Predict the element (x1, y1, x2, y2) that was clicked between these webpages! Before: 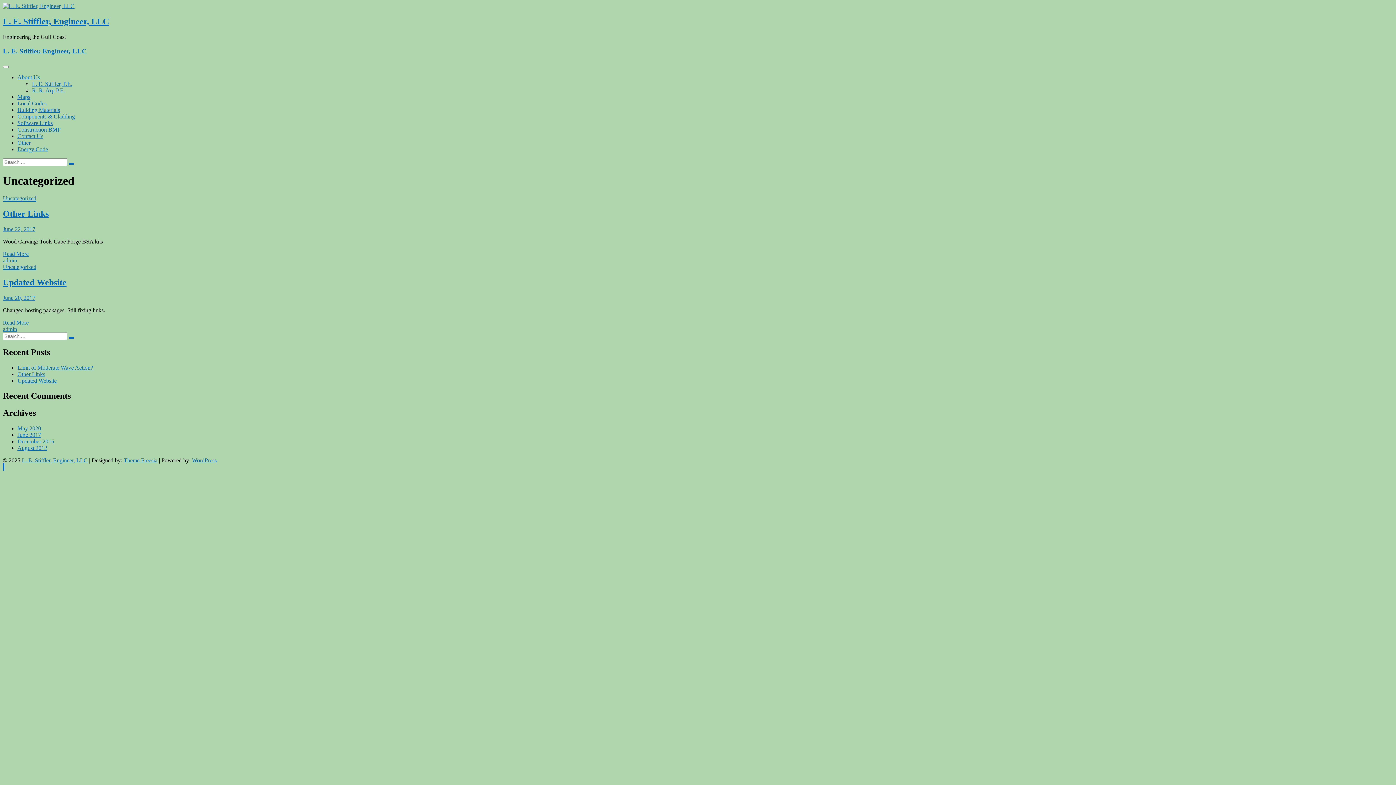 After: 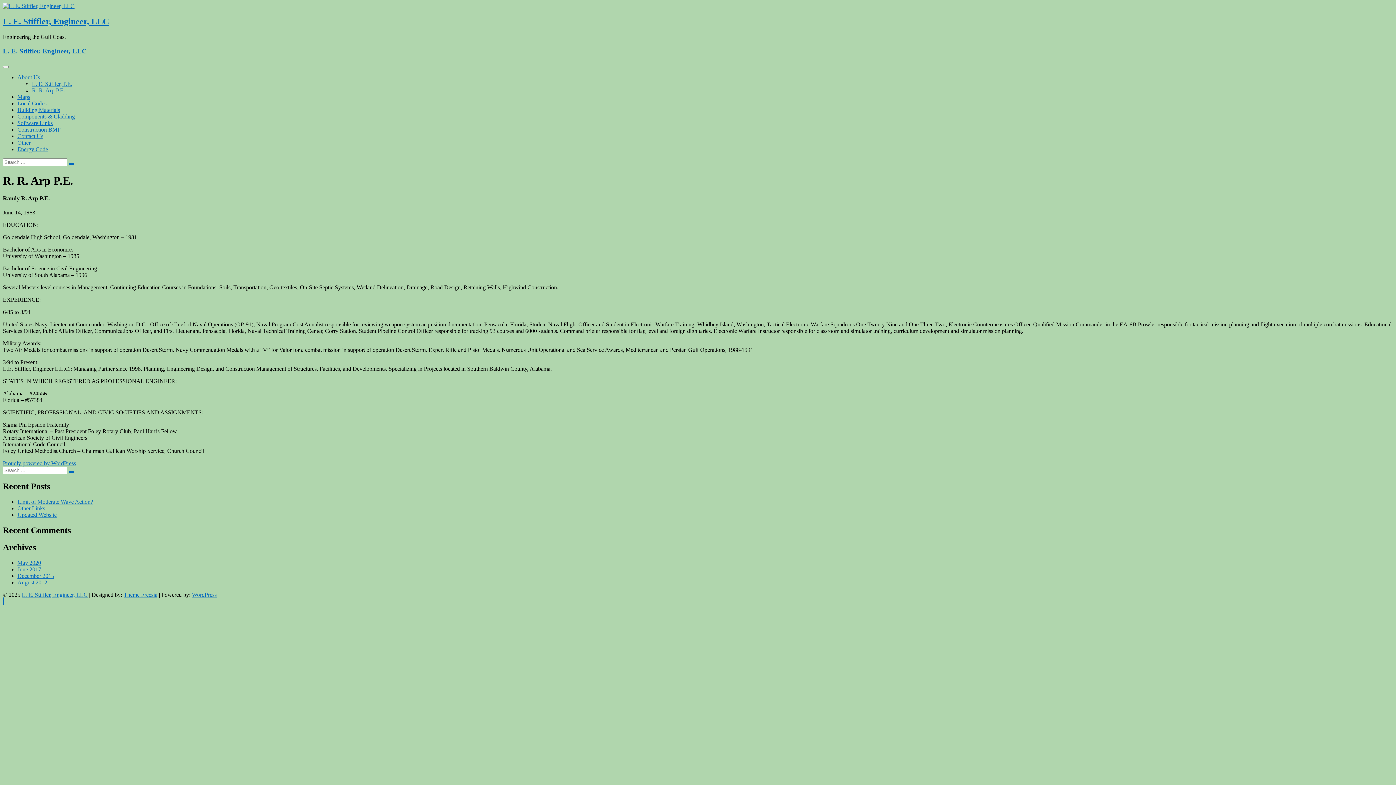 Action: label: R. R. Arp P.E. bbox: (32, 87, 65, 93)